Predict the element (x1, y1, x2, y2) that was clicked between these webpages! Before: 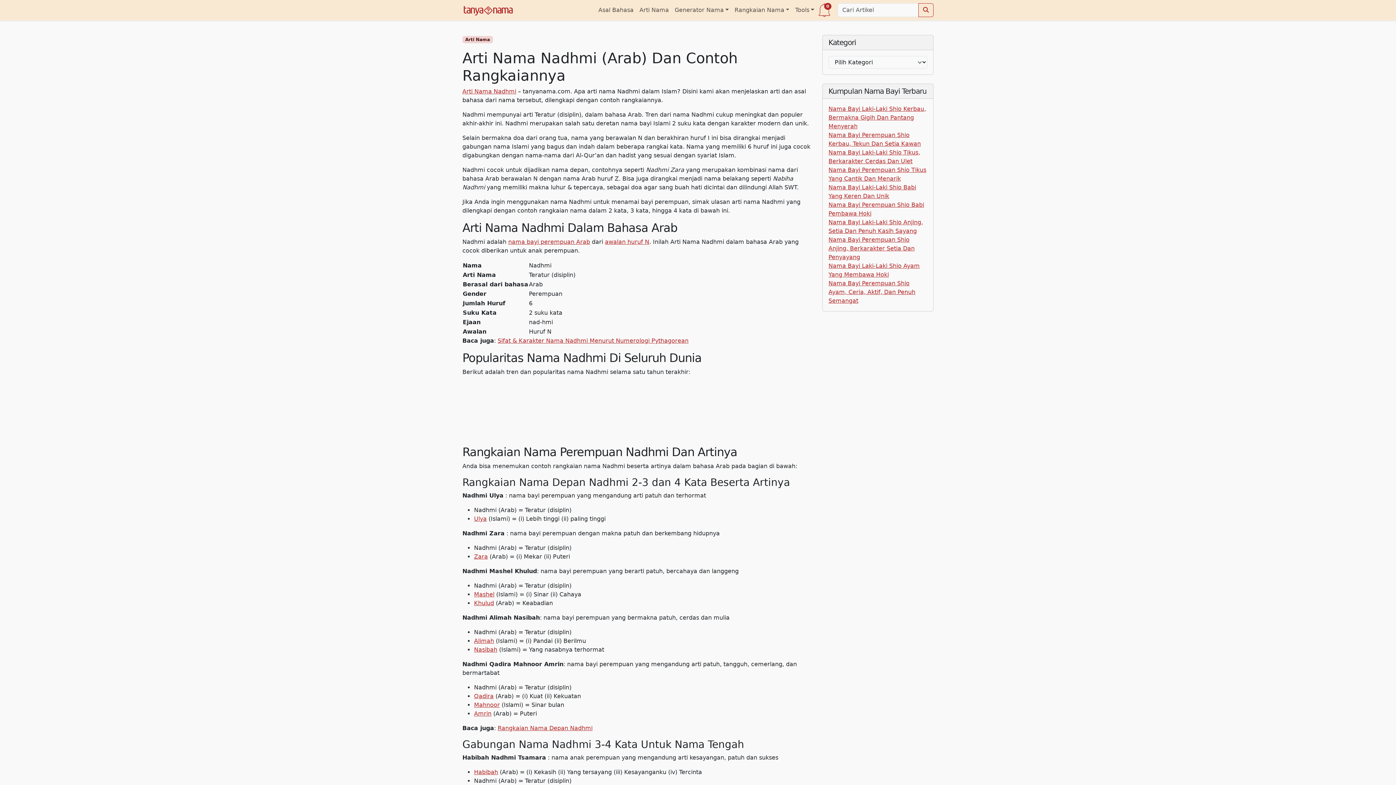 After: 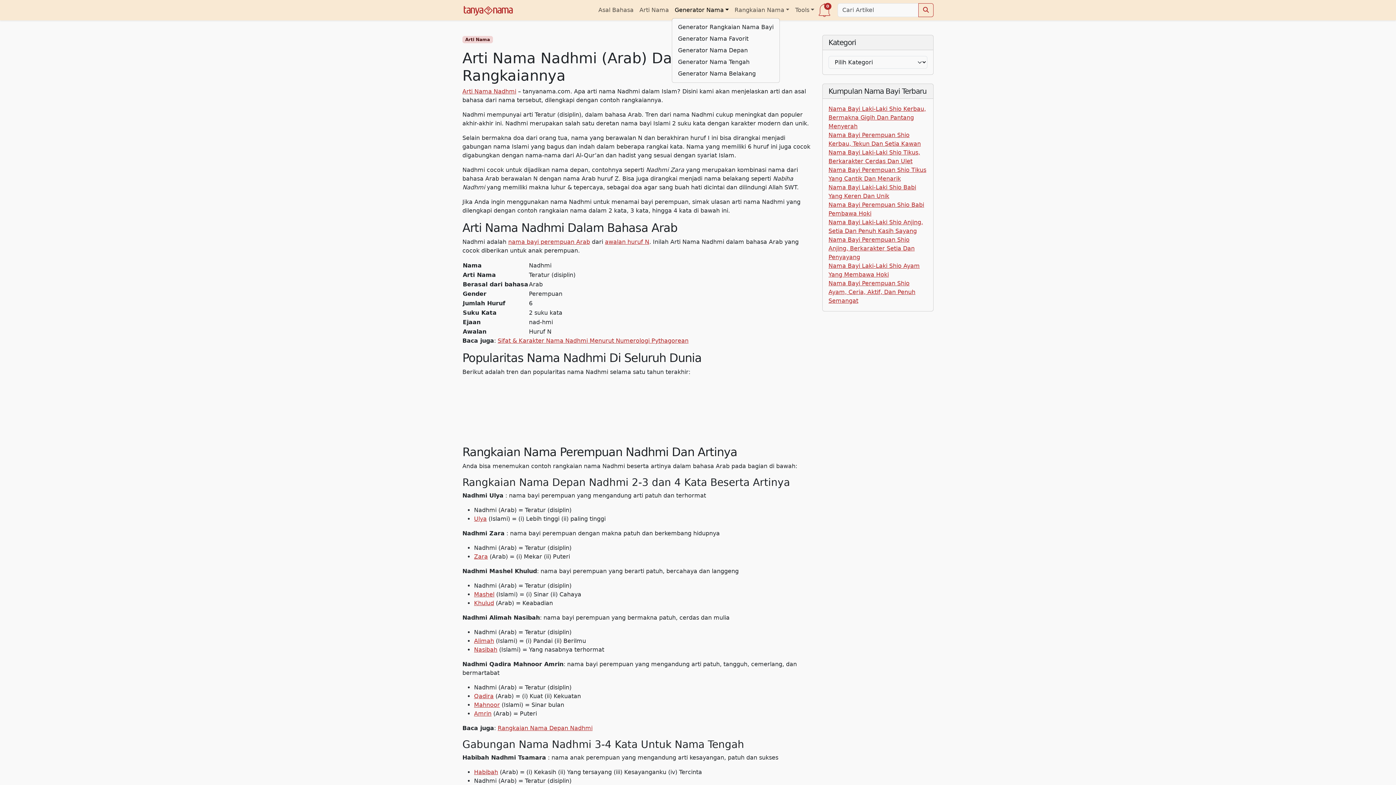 Action: label: Generator Nama bbox: (671, 2, 731, 17)